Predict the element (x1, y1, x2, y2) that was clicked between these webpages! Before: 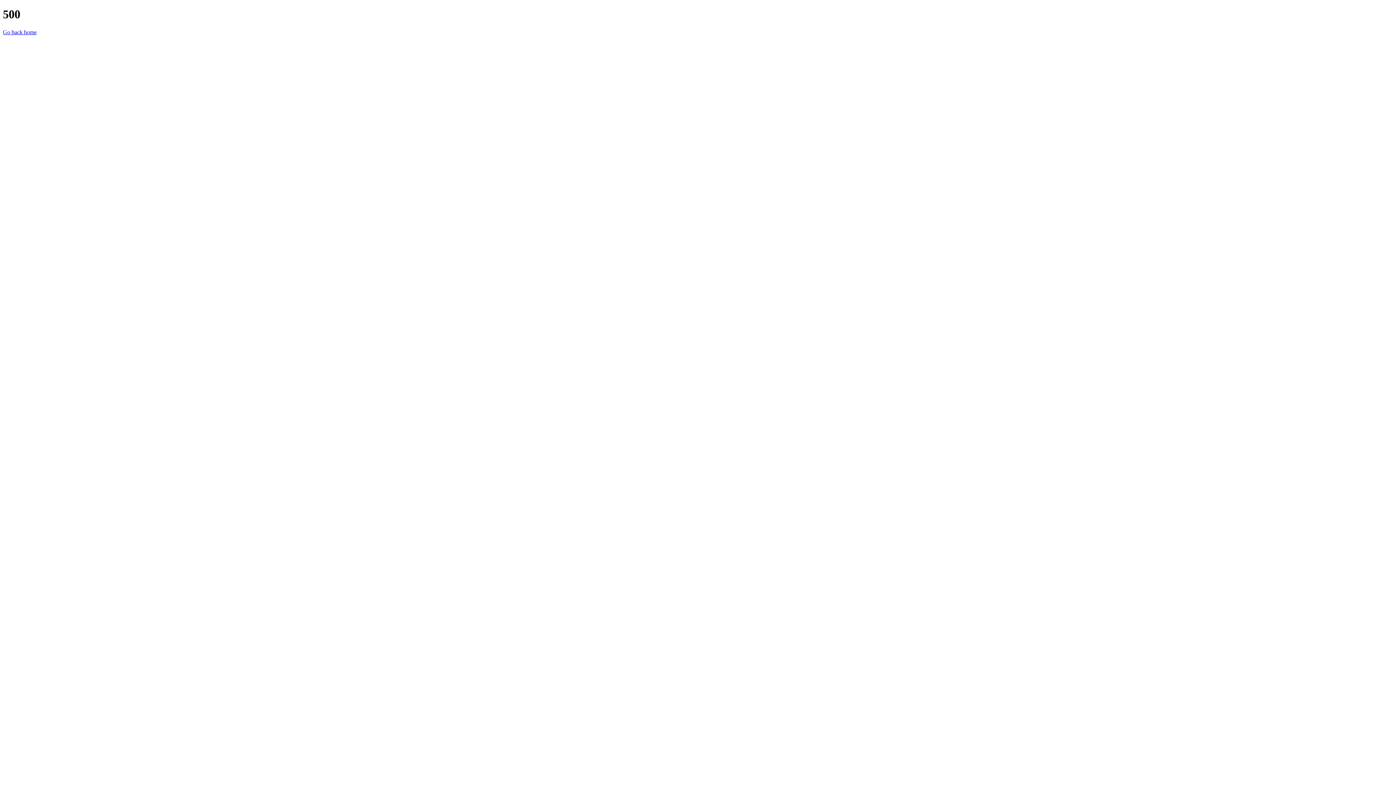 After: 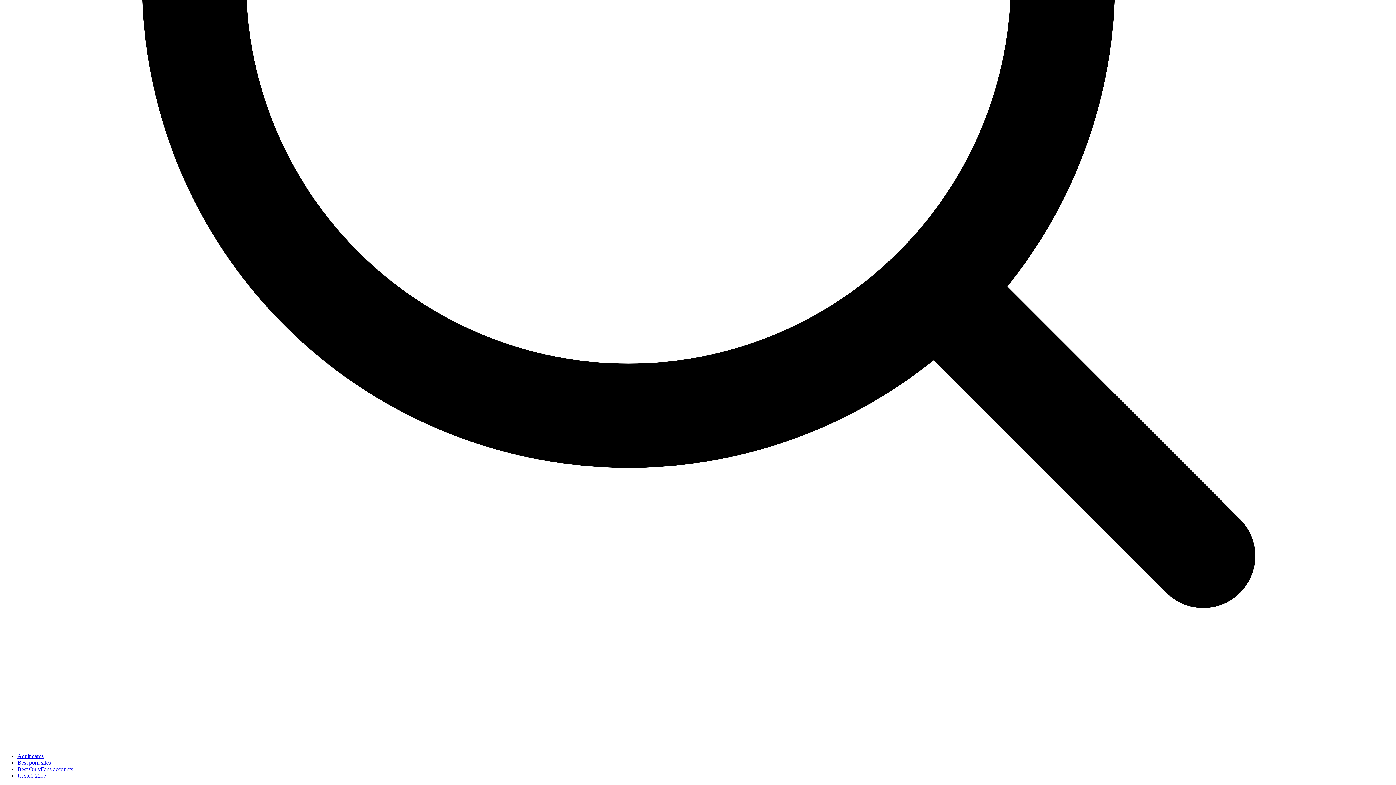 Action: label: Go back home bbox: (2, 29, 36, 35)